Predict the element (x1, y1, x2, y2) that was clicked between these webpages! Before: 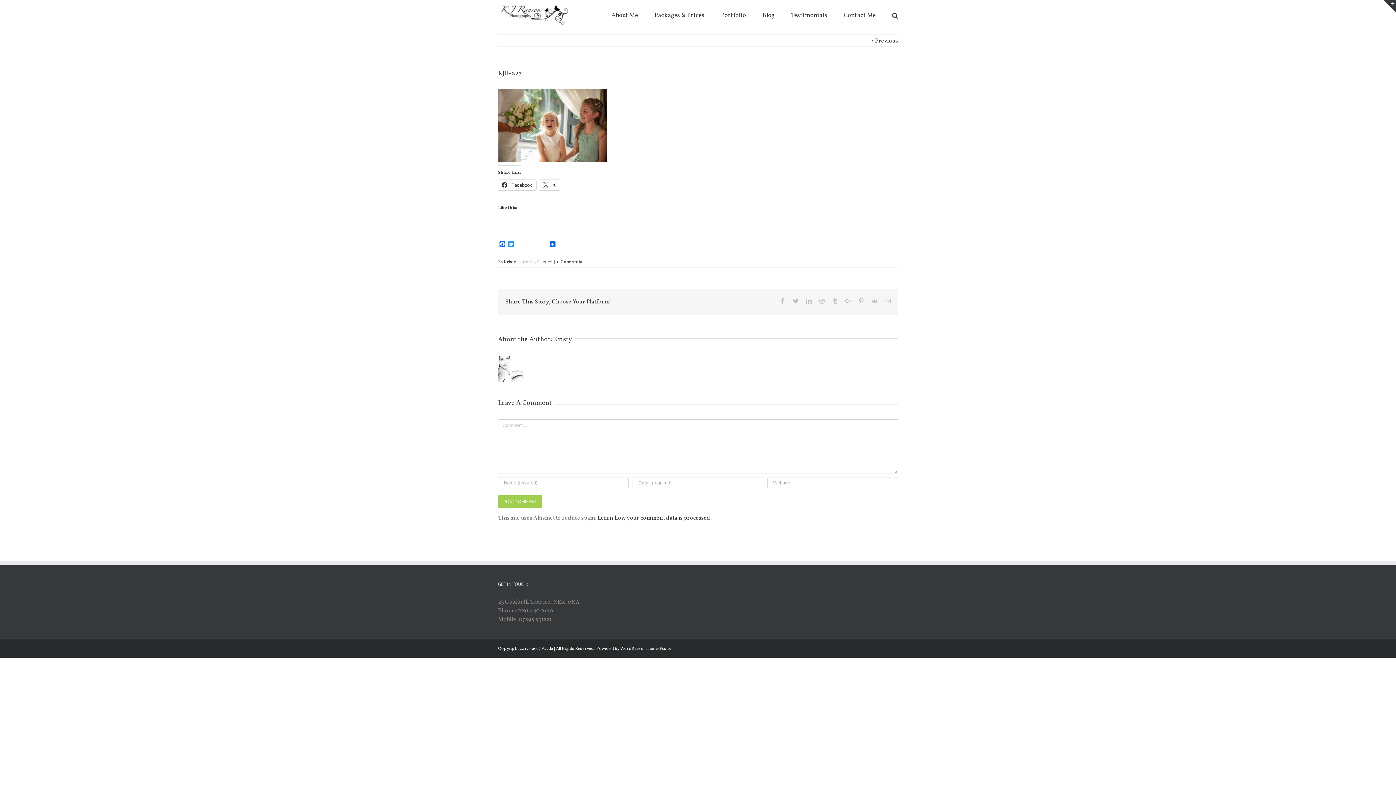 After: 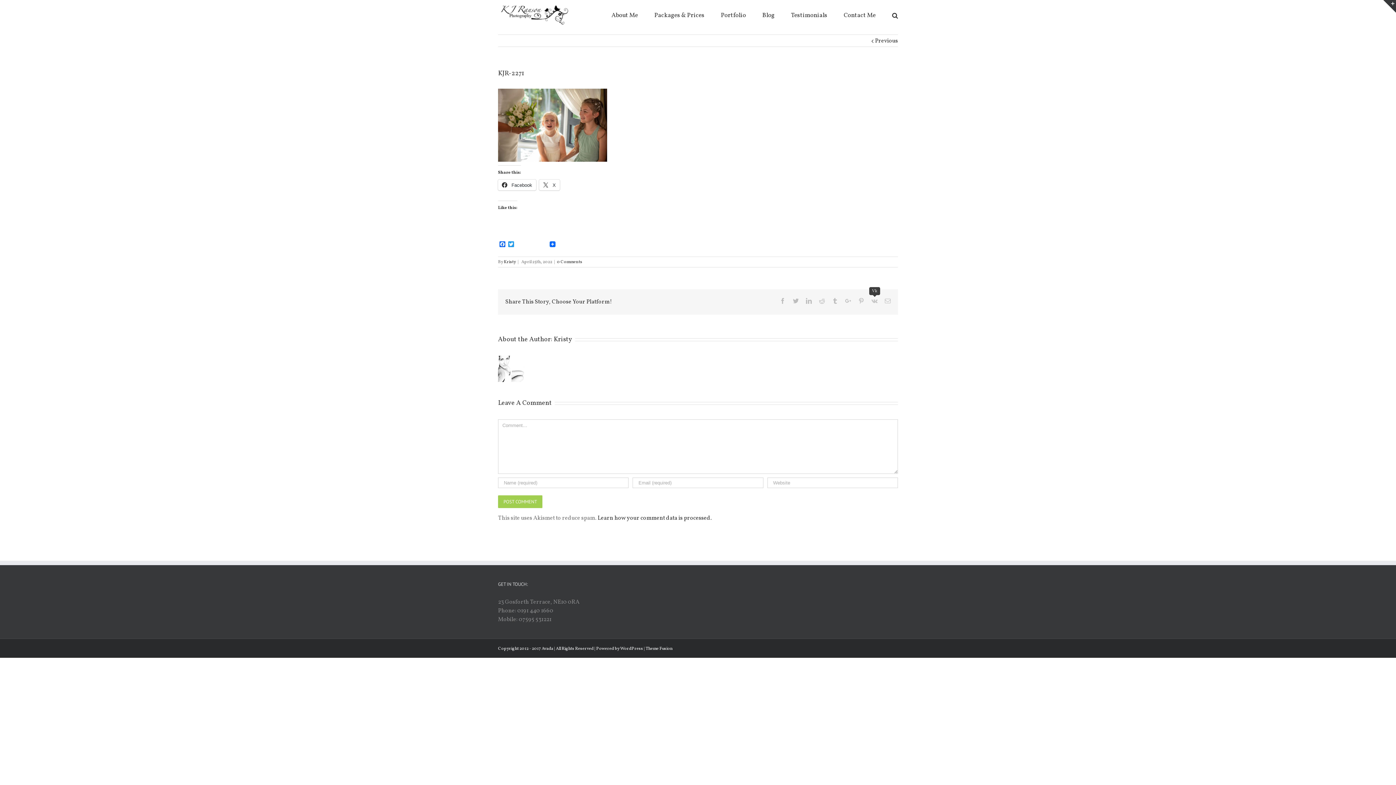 Action: label: Vk bbox: (871, 298, 877, 303)